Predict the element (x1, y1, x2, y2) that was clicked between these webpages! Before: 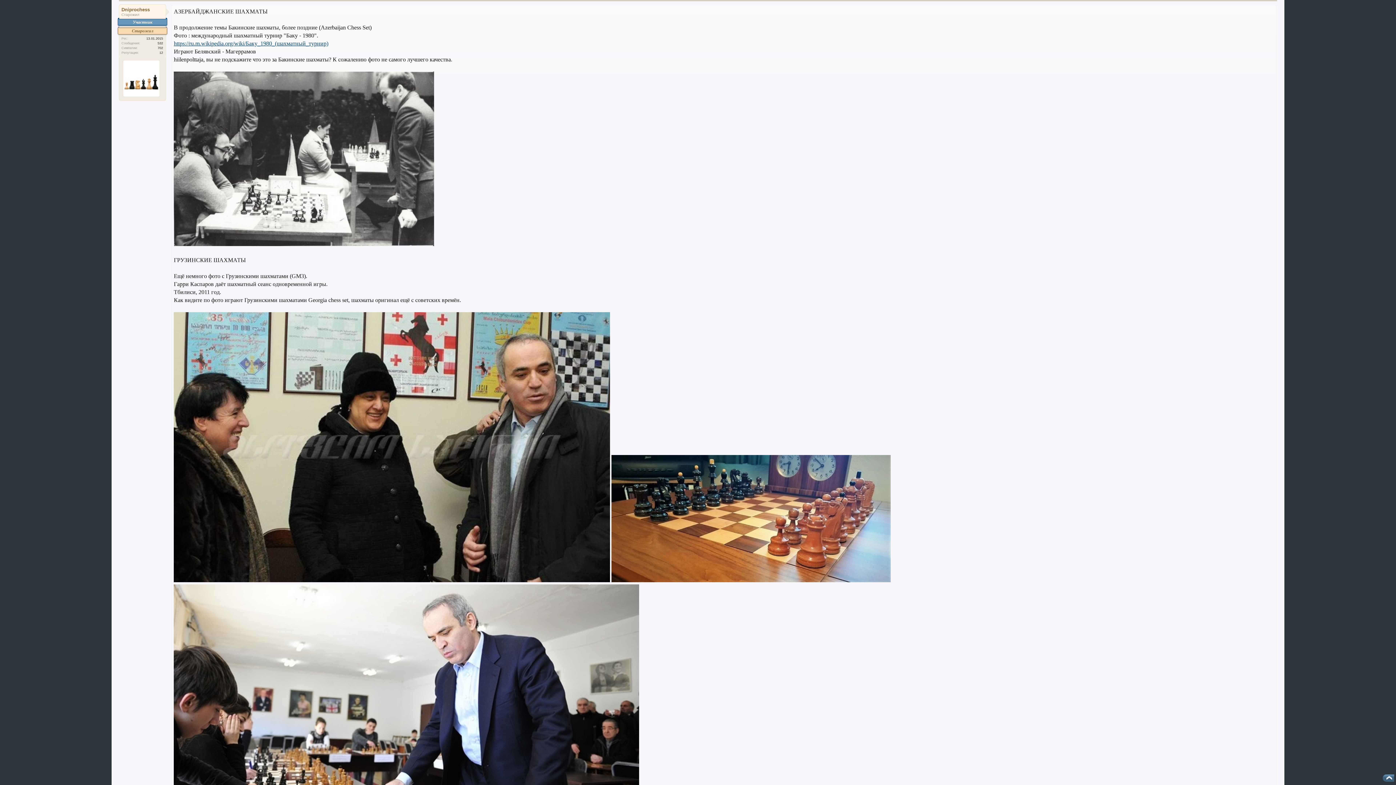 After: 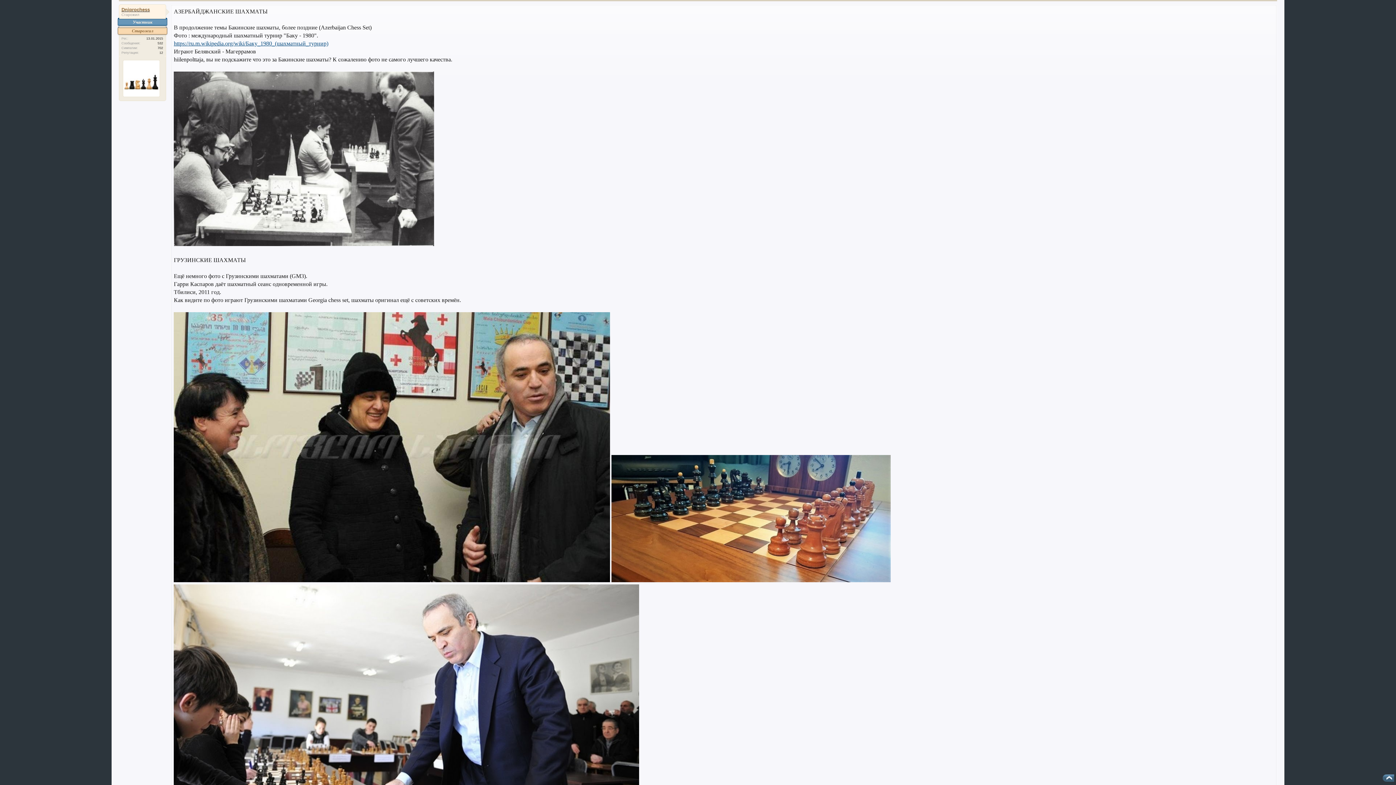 Action: label: Dniprochess bbox: (121, 6, 163, 12)